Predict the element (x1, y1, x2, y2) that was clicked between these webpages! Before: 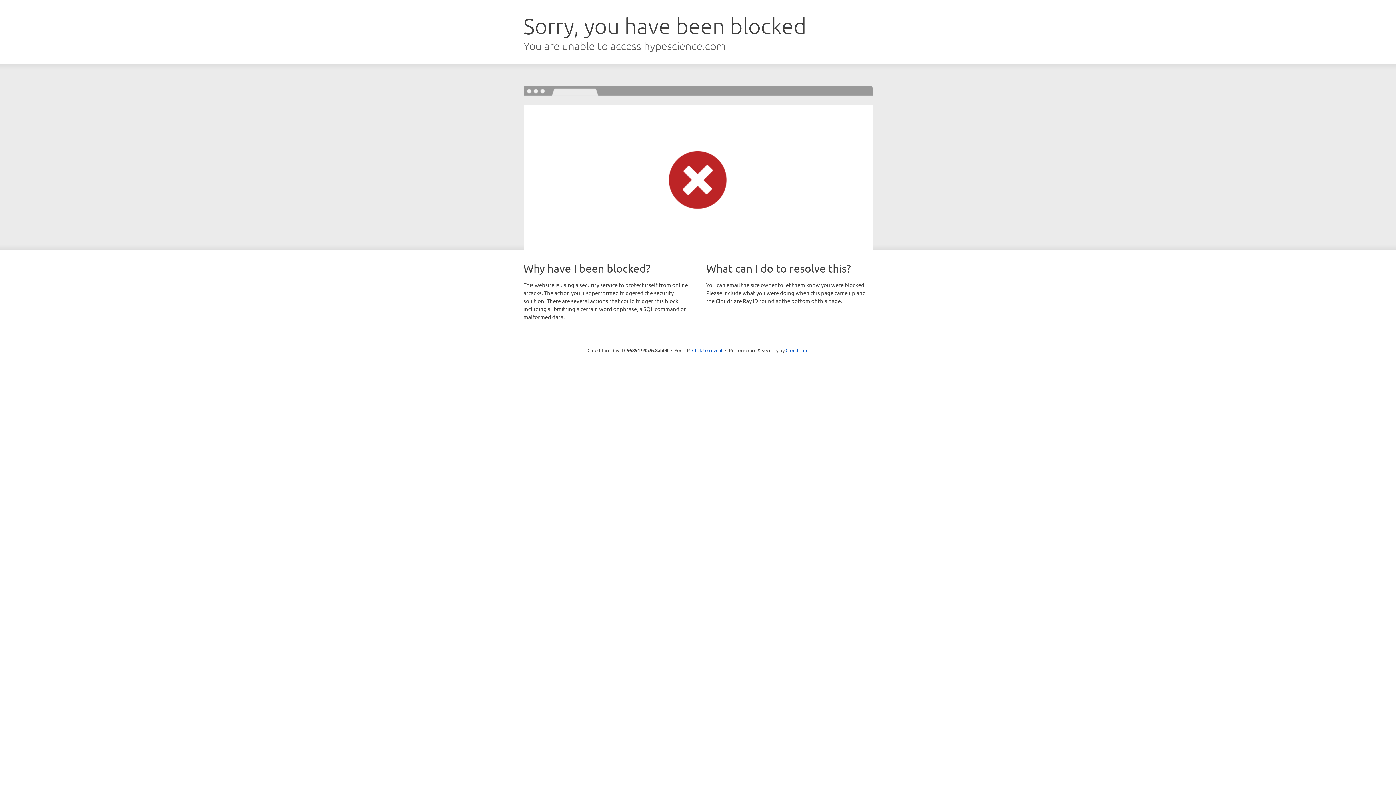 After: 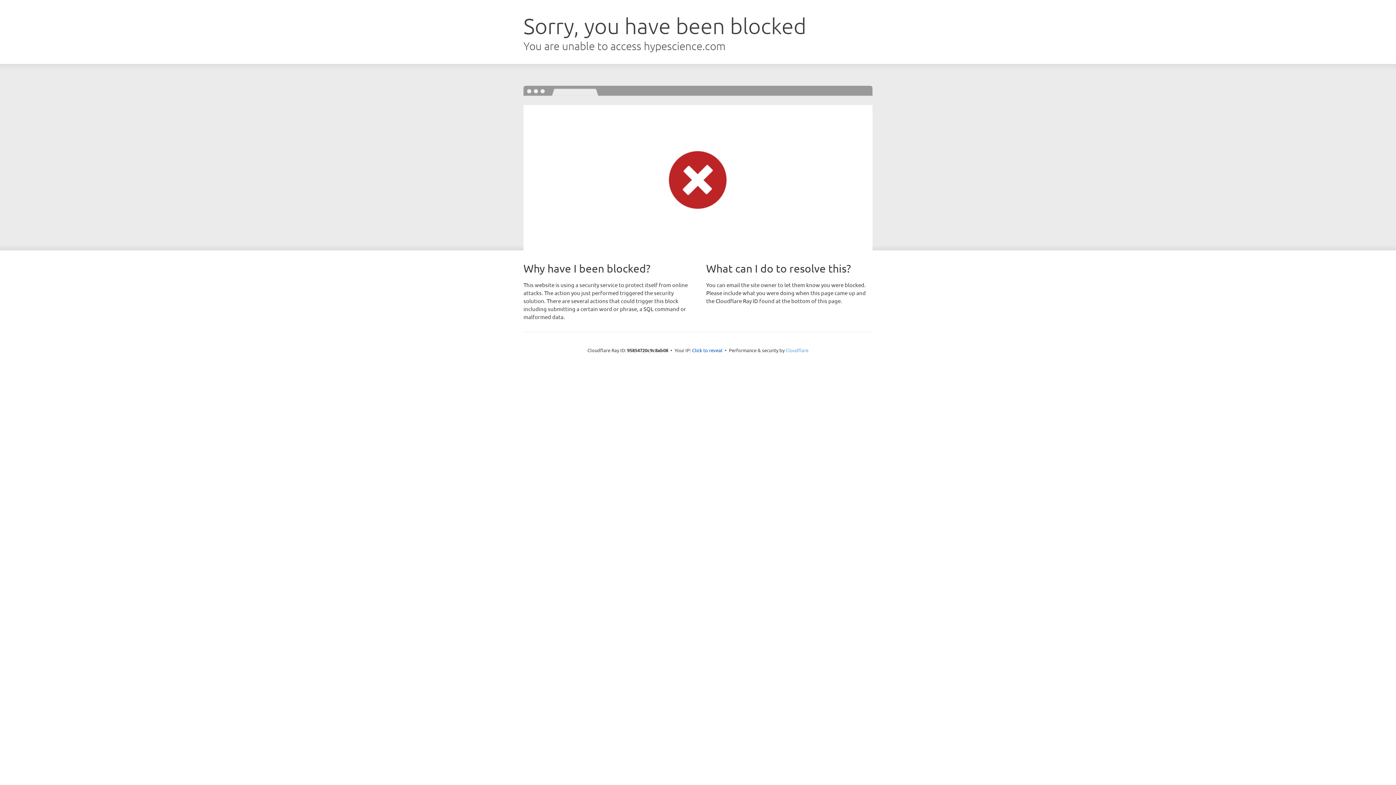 Action: label: Cloudflare bbox: (785, 347, 808, 353)